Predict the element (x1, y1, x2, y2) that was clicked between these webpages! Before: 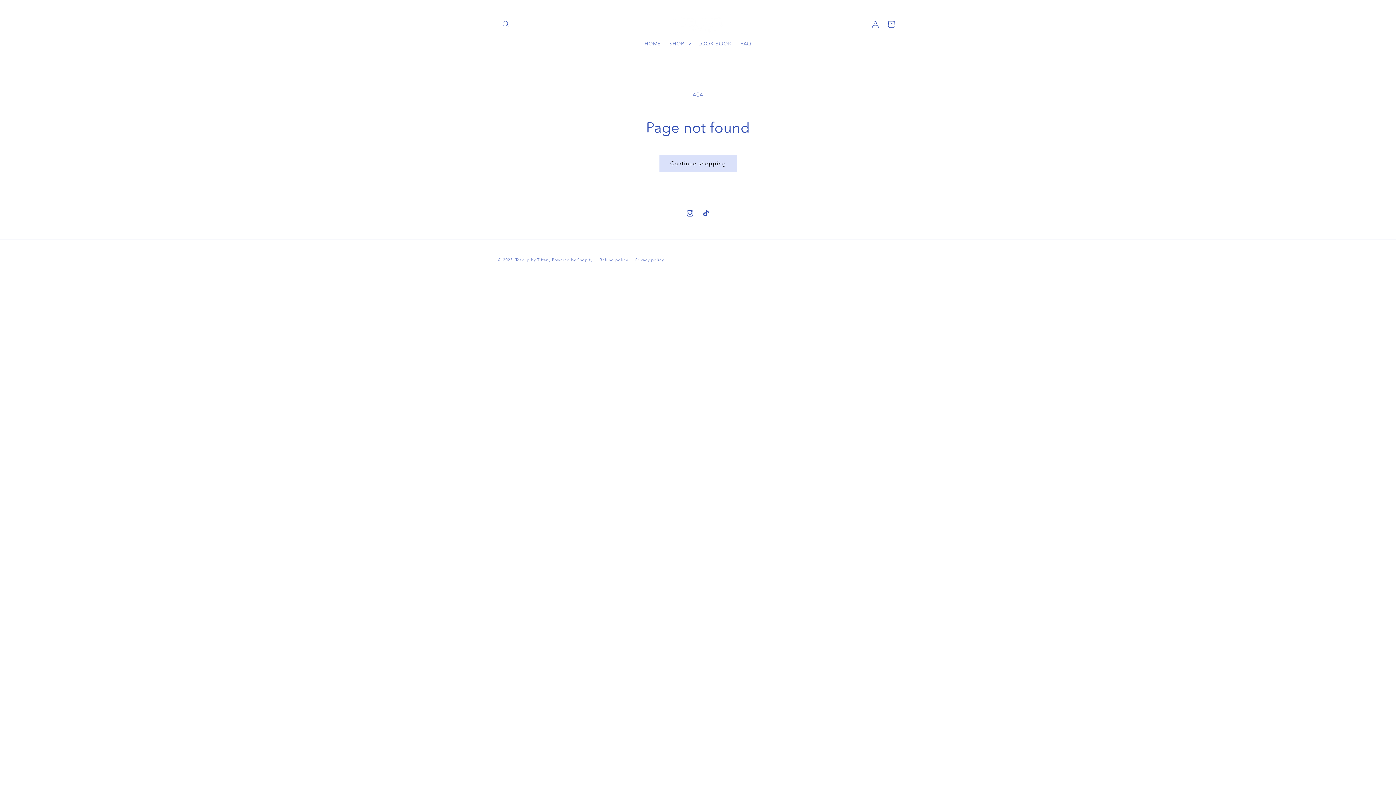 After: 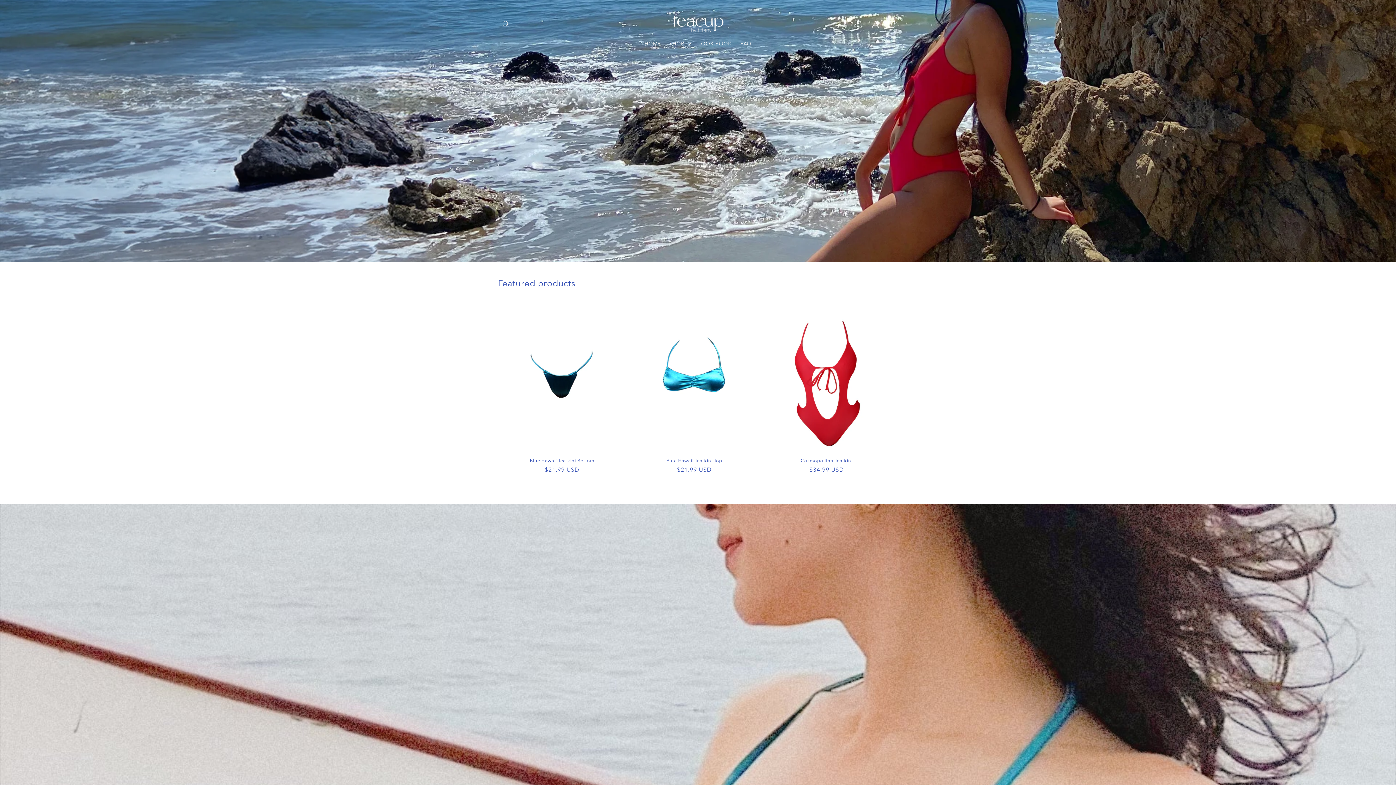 Action: label: HOME bbox: (640, 35, 665, 51)